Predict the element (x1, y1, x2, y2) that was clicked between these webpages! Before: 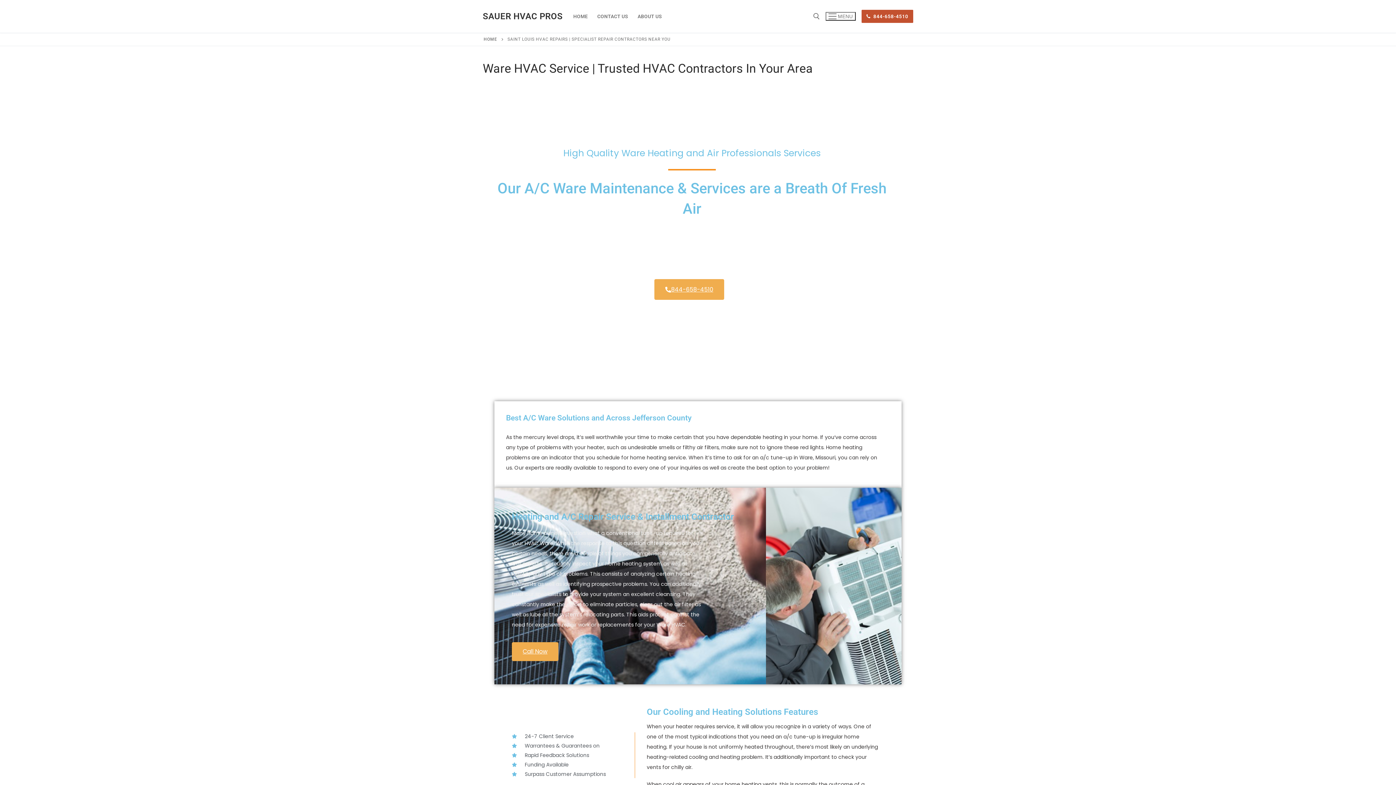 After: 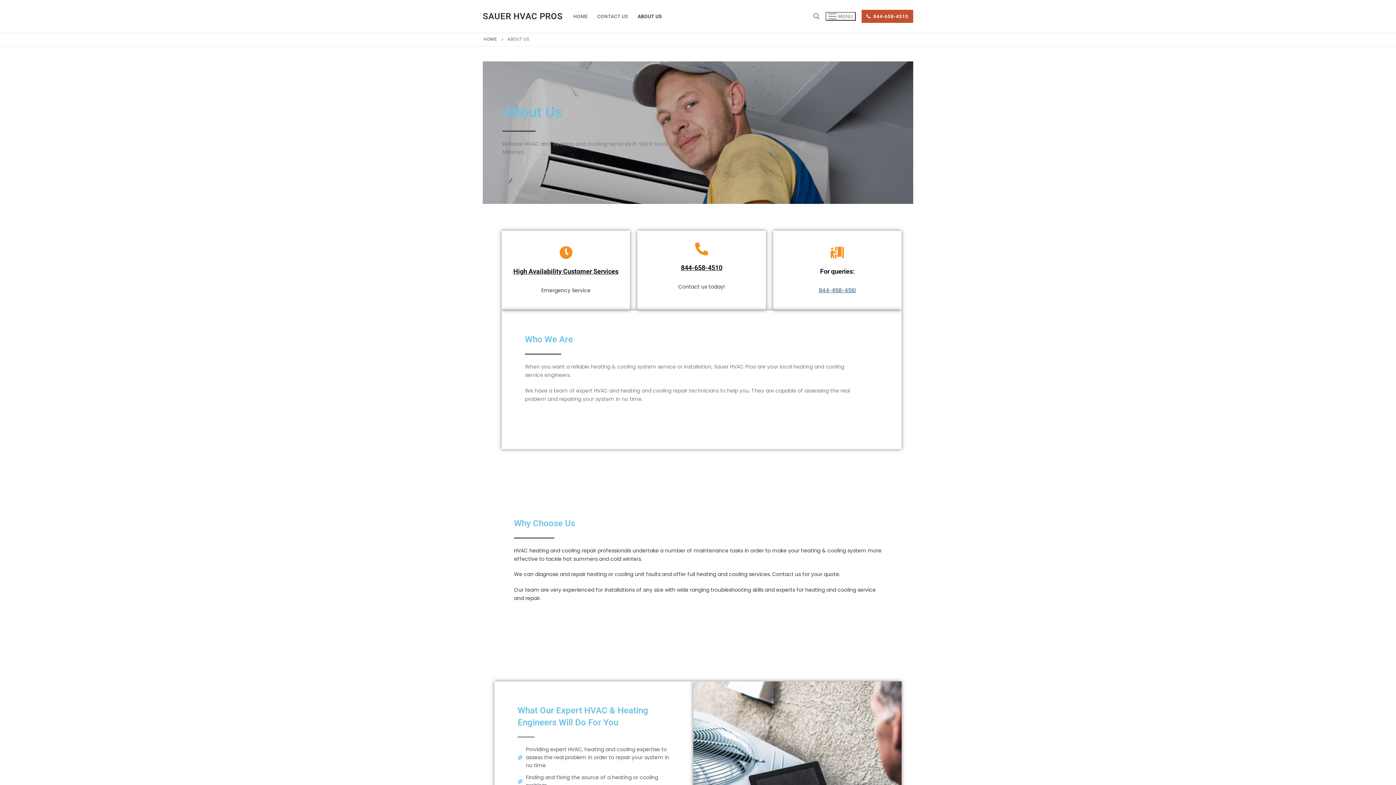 Action: bbox: (633, 9, 666, 23) label: ABOUT US